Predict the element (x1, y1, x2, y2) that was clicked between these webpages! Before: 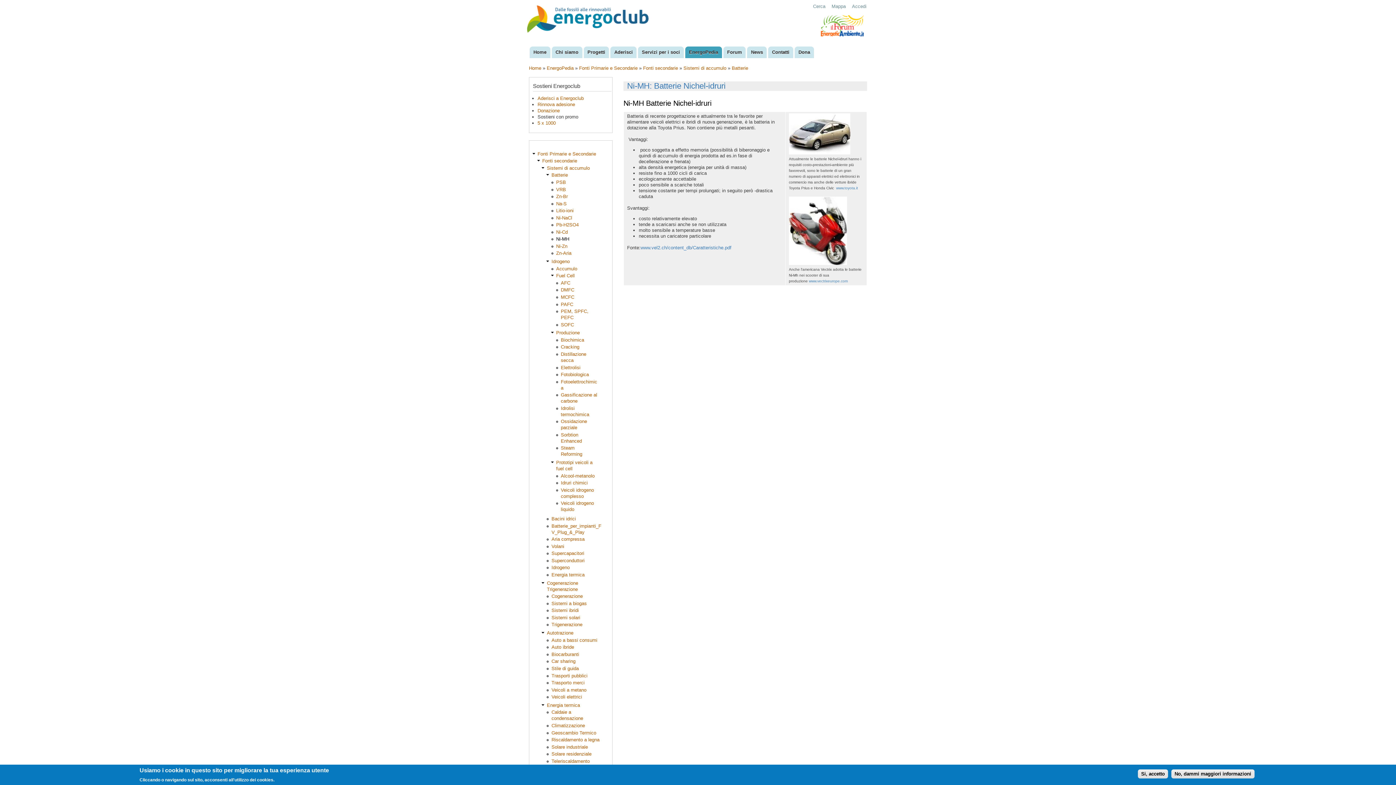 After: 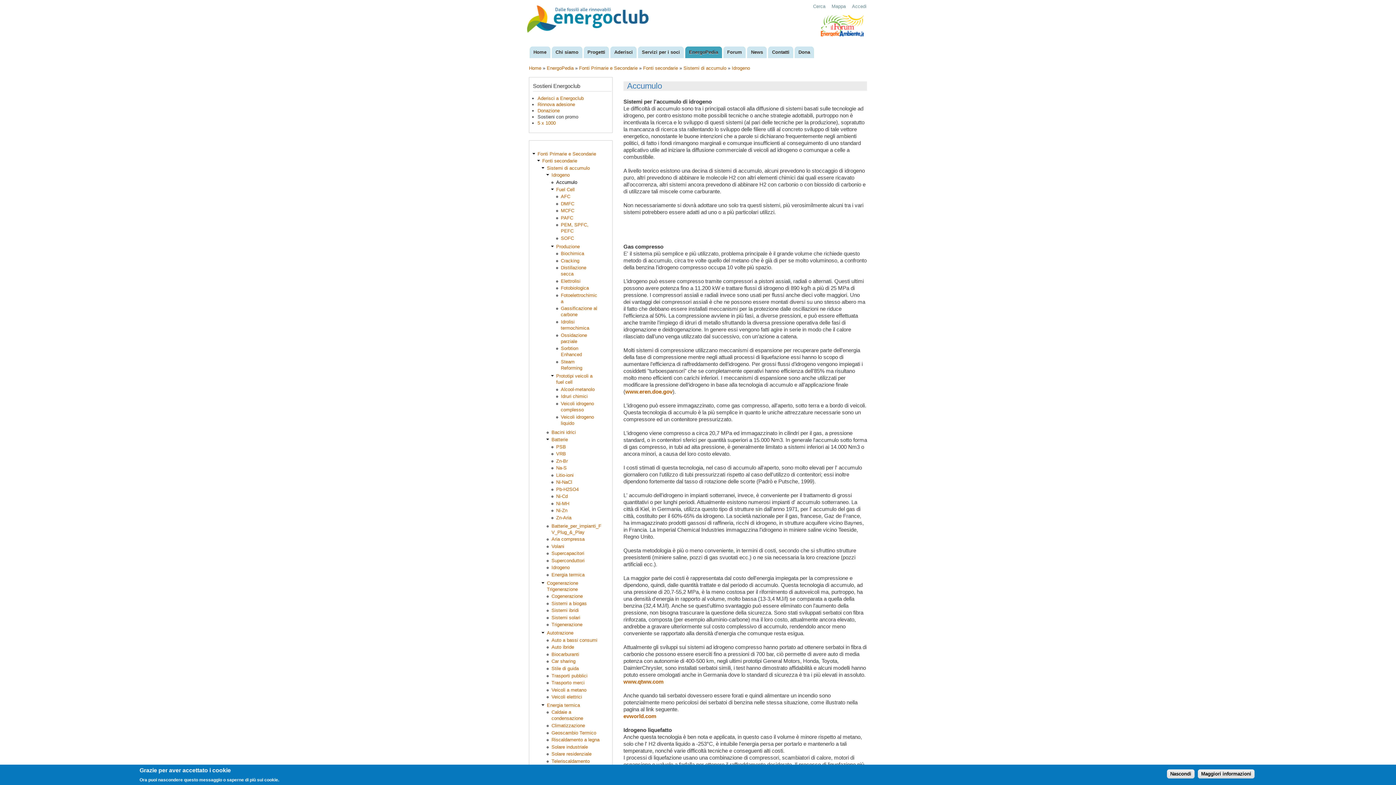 Action: label: Accumulo bbox: (556, 266, 577, 271)